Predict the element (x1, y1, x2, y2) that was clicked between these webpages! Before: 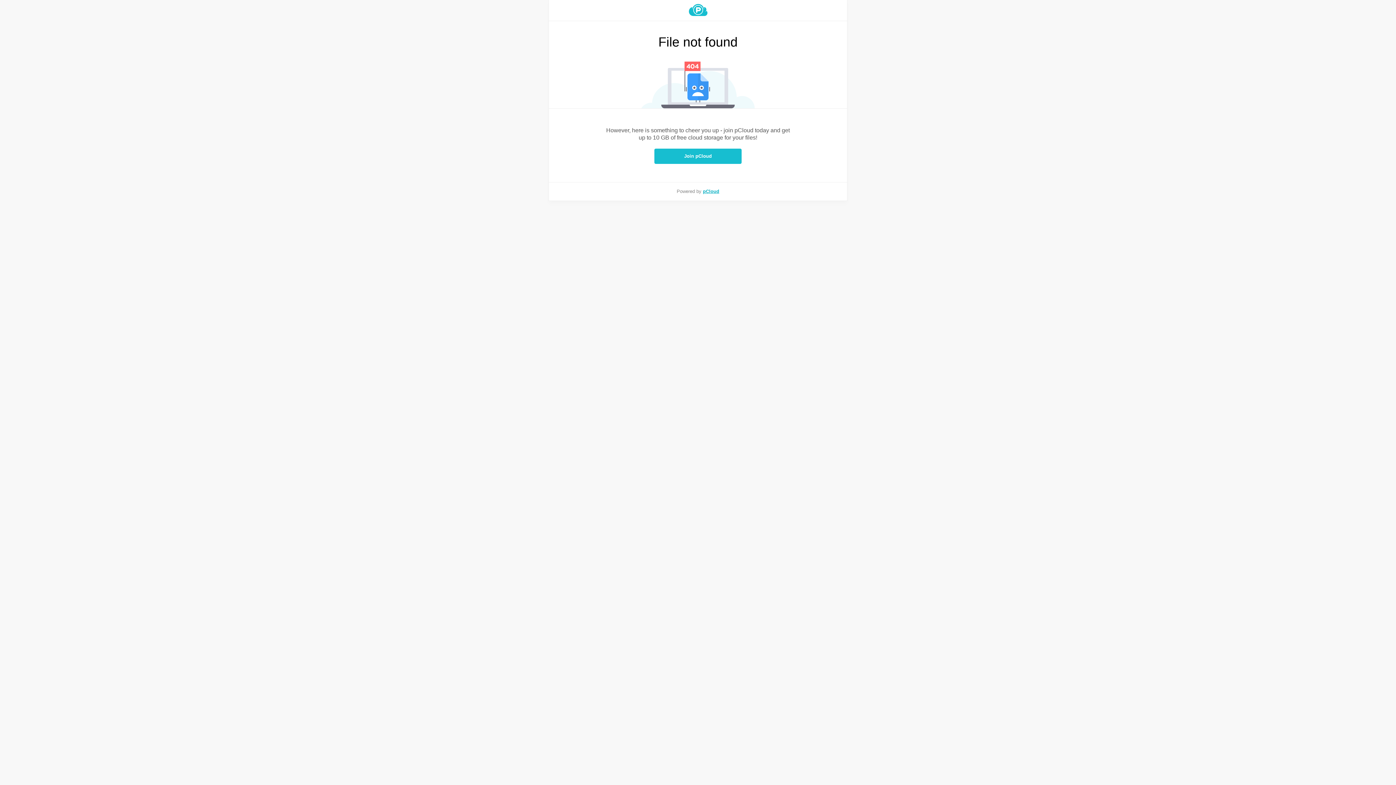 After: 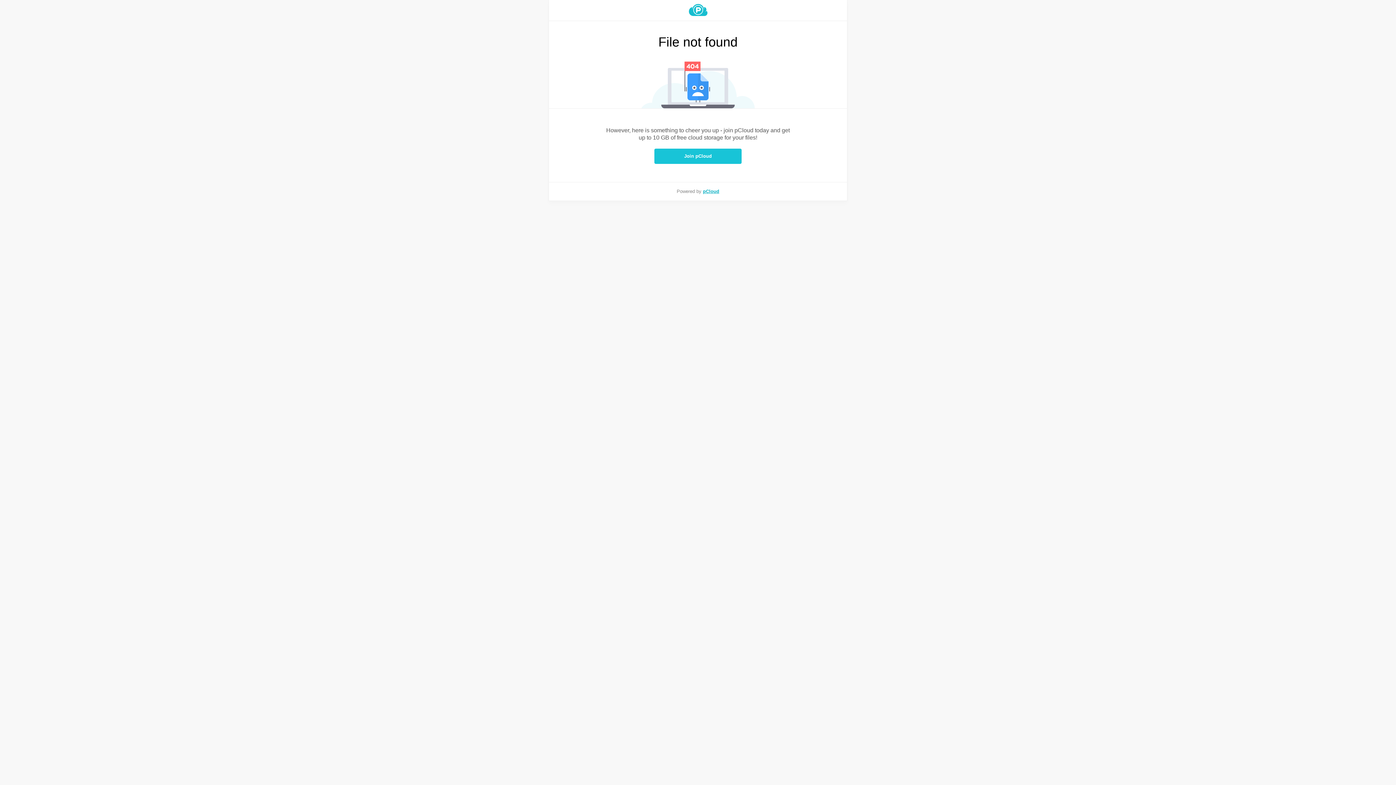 Action: bbox: (654, 148, 741, 164) label: Join pCloud